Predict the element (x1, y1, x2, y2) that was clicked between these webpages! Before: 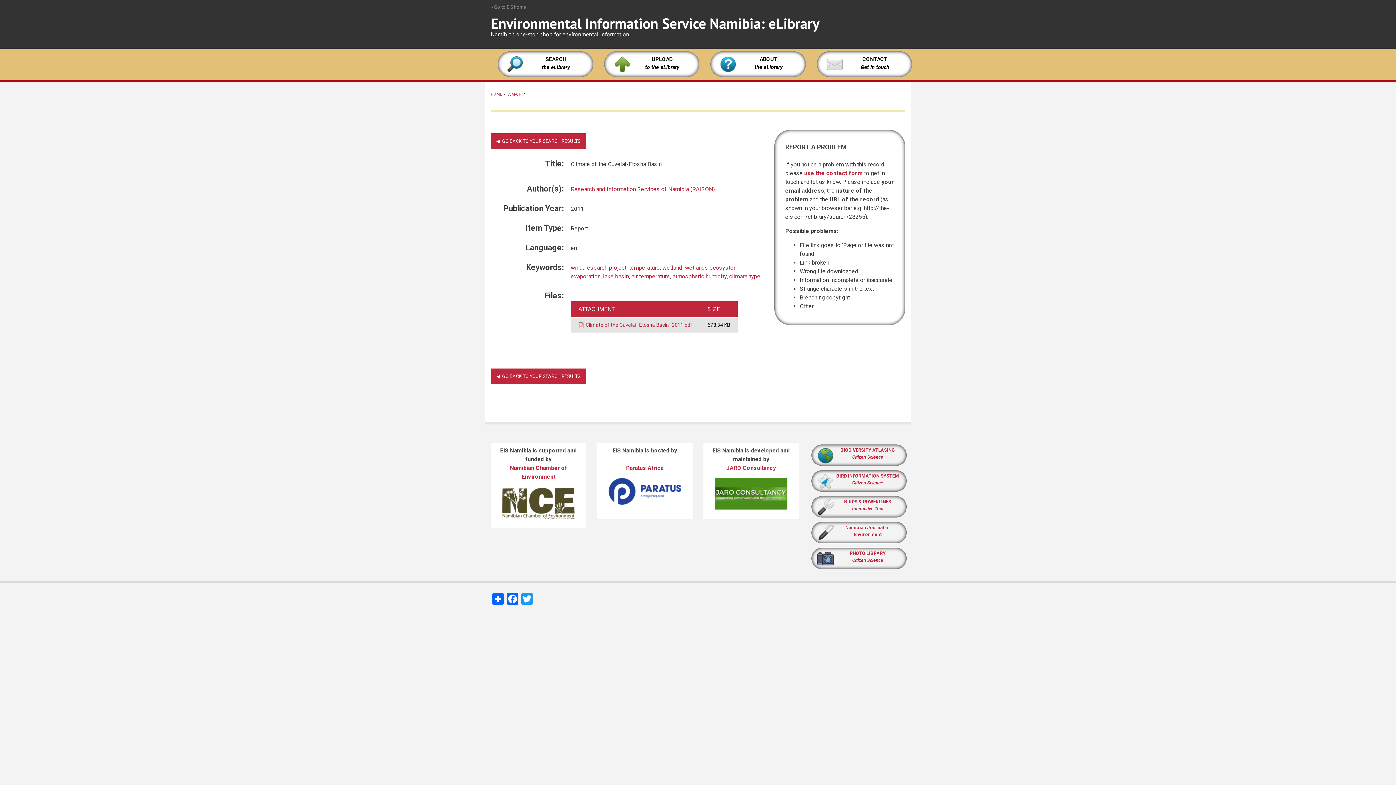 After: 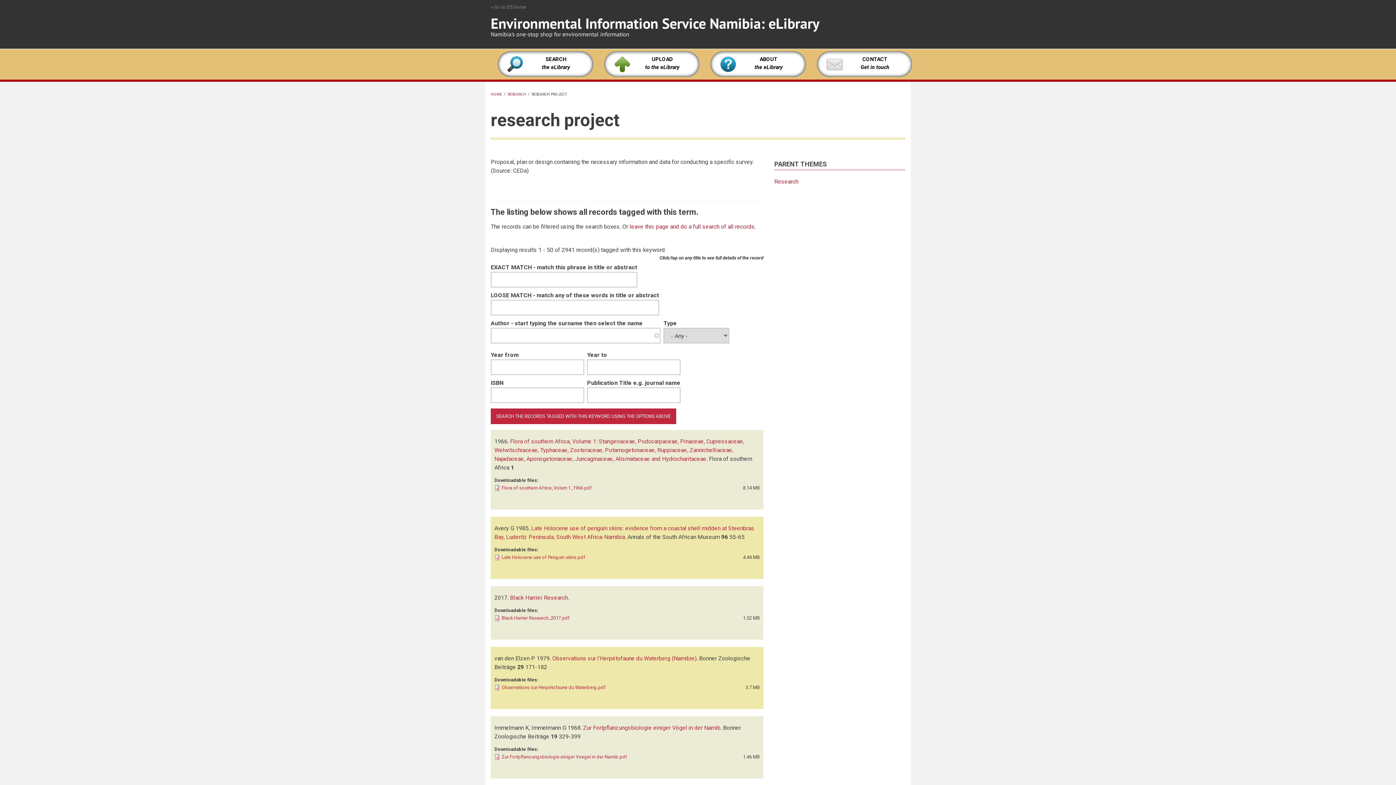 Action: bbox: (585, 264, 626, 271) label: research project